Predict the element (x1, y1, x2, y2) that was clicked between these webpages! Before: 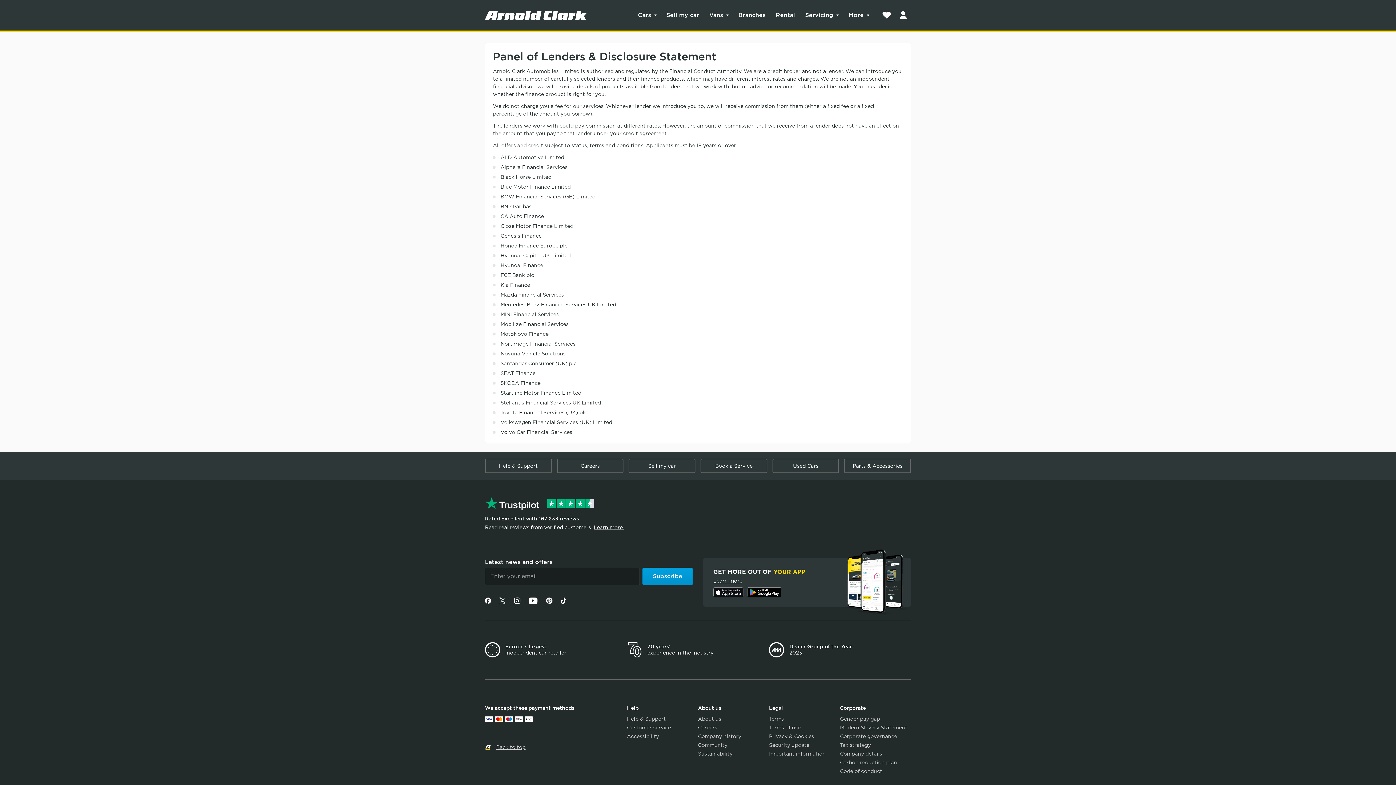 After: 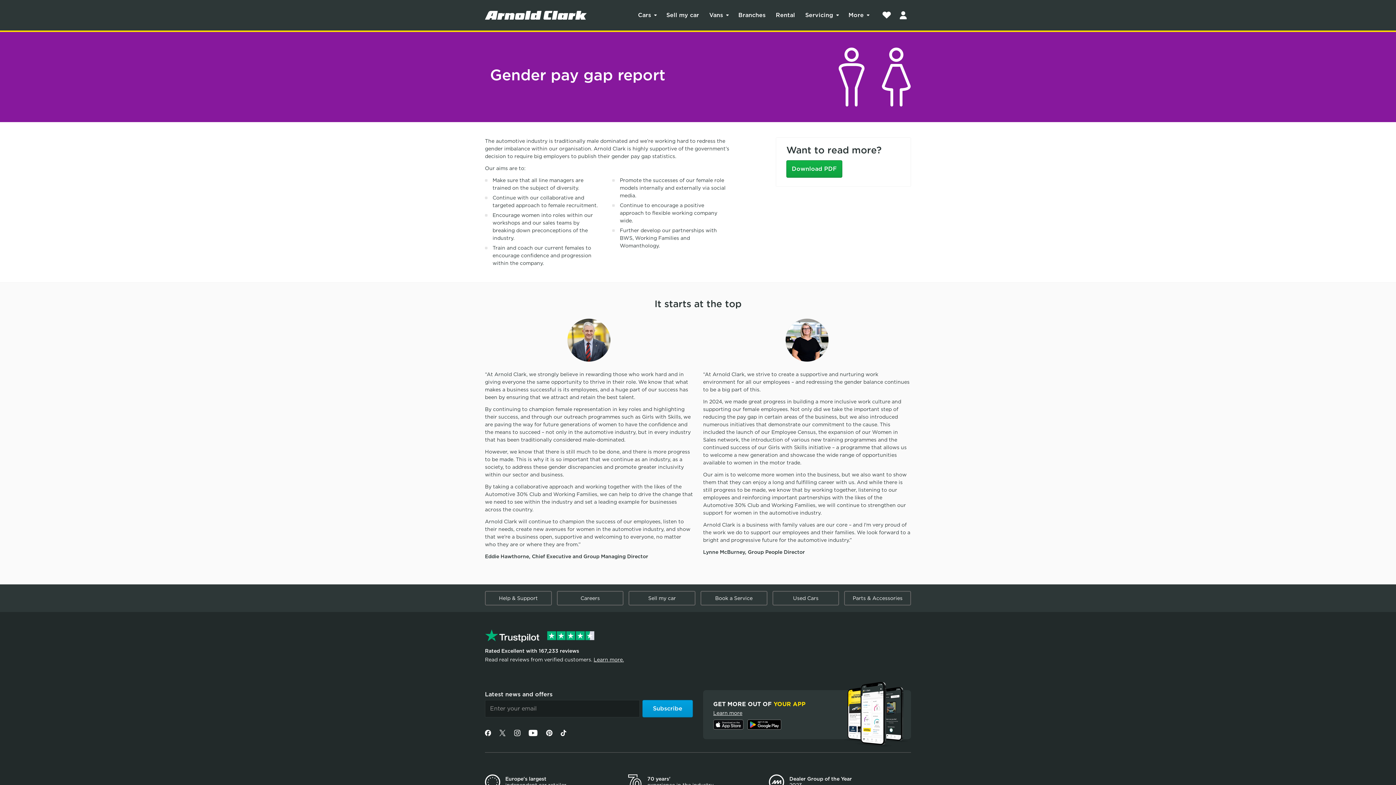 Action: bbox: (840, 716, 880, 722) label: Gender pay gap